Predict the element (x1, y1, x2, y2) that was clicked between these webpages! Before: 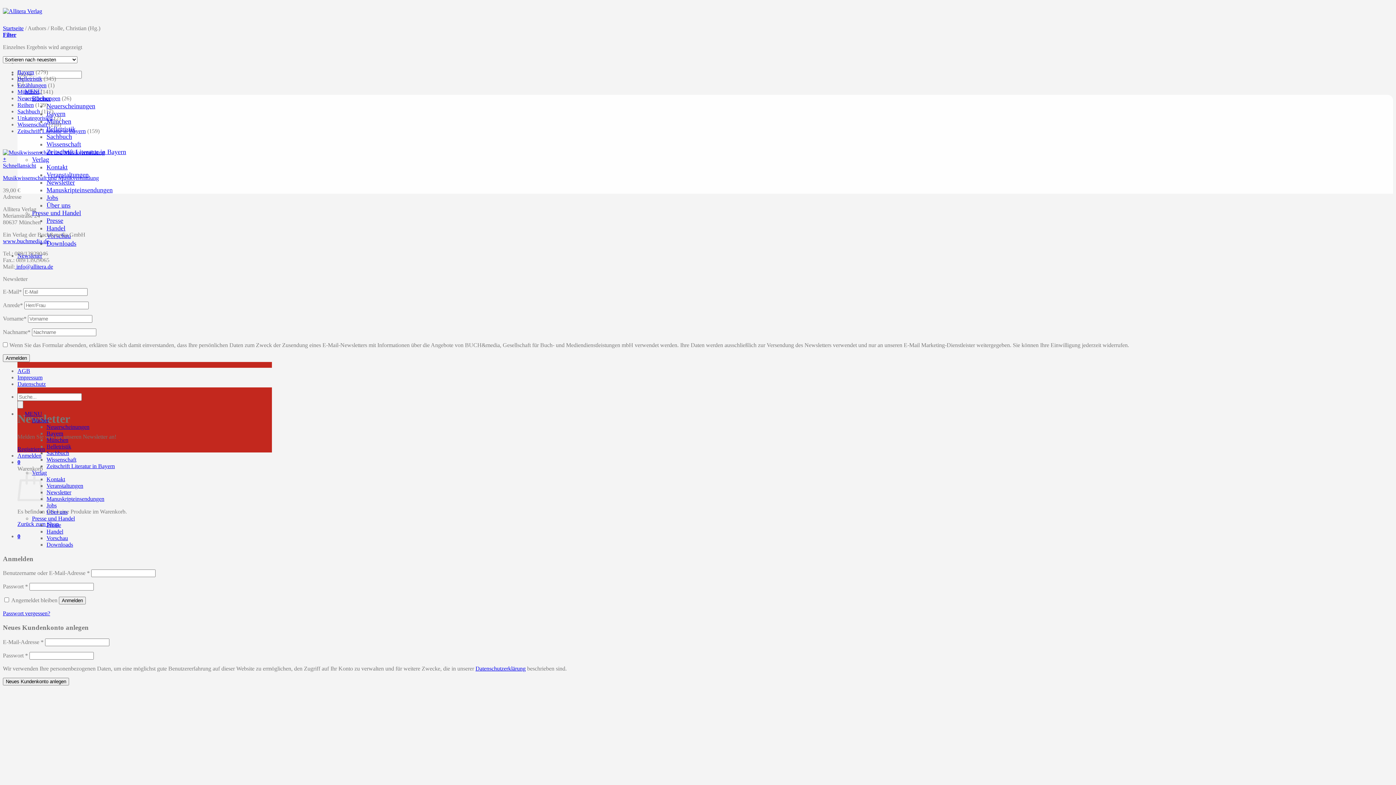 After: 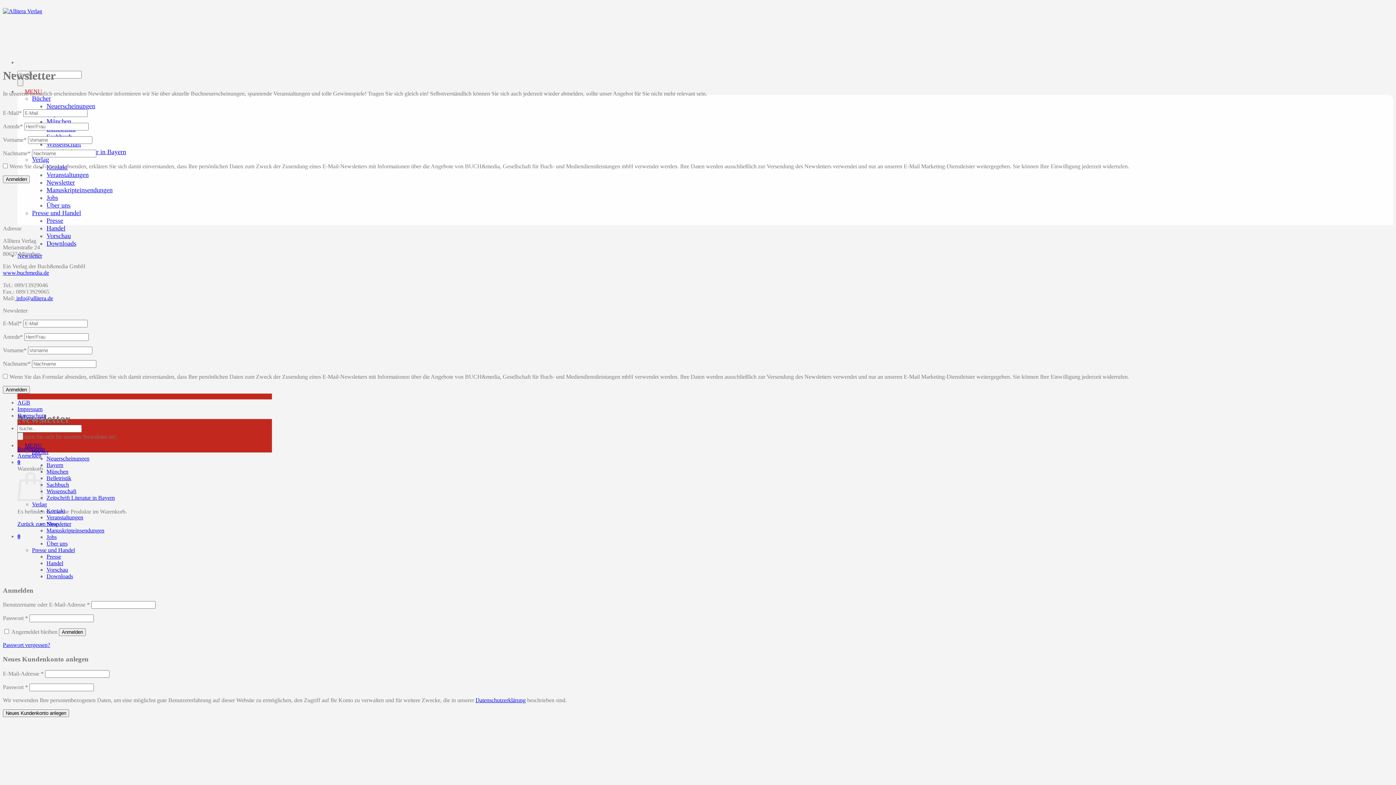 Action: bbox: (46, 178, 74, 186) label: Newsletter